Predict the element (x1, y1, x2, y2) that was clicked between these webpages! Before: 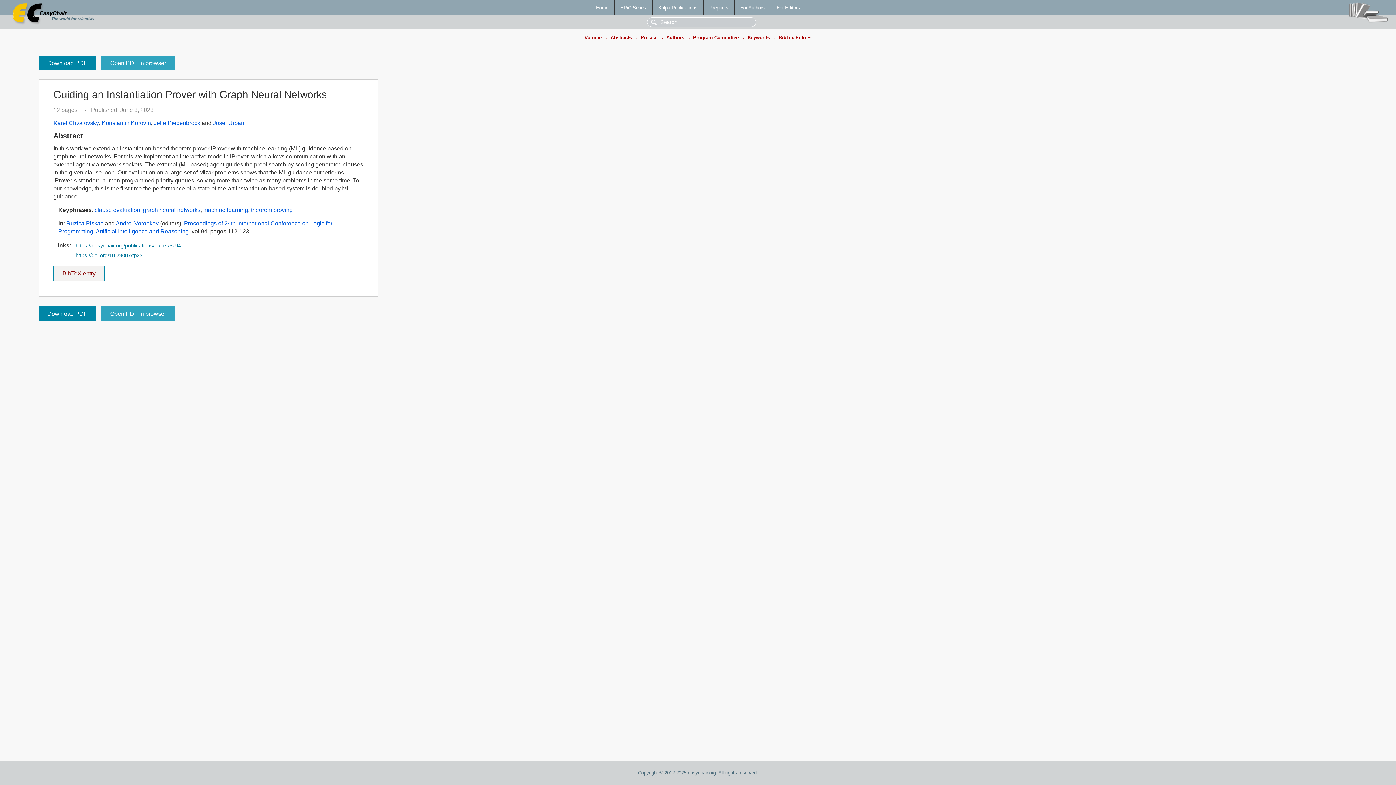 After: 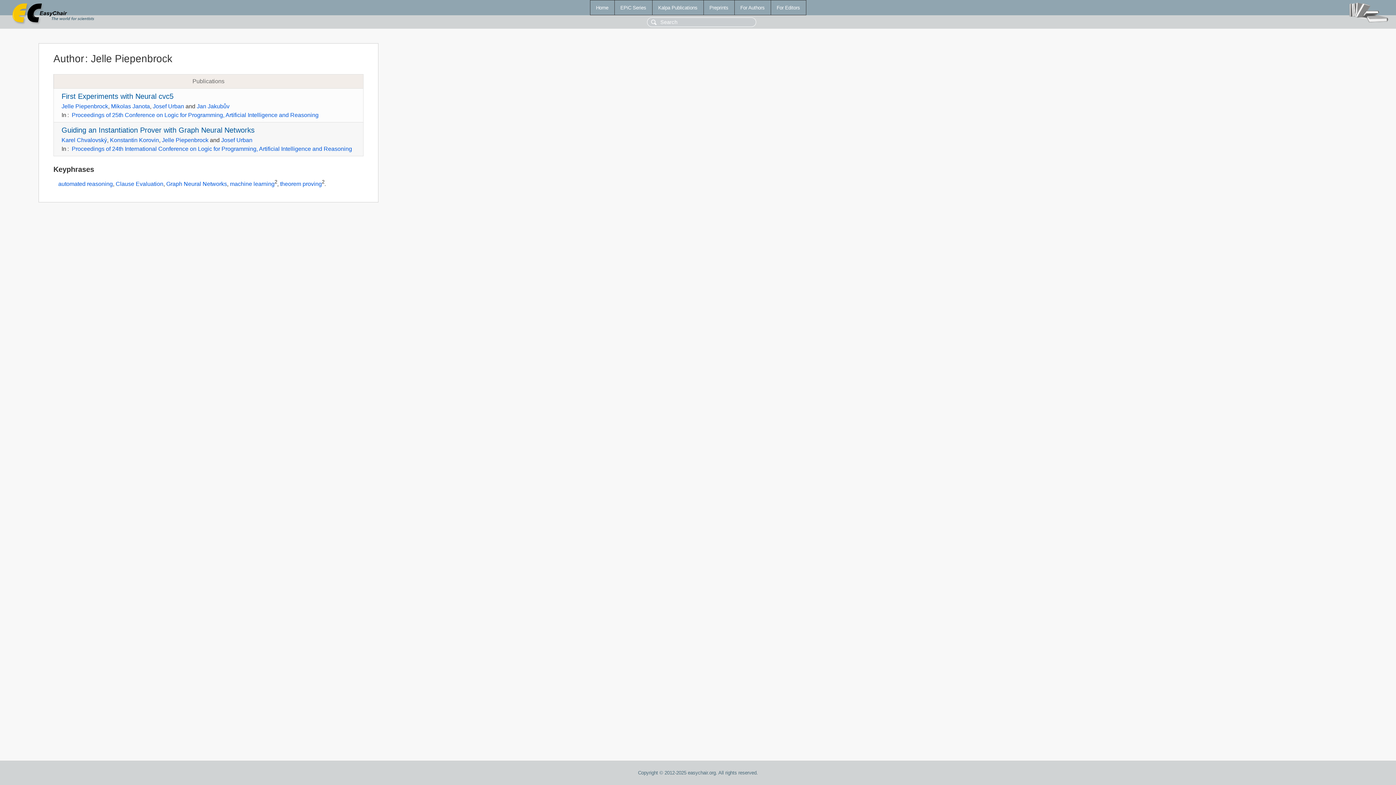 Action: bbox: (153, 119, 200, 126) label: Jelle Piepenbrock